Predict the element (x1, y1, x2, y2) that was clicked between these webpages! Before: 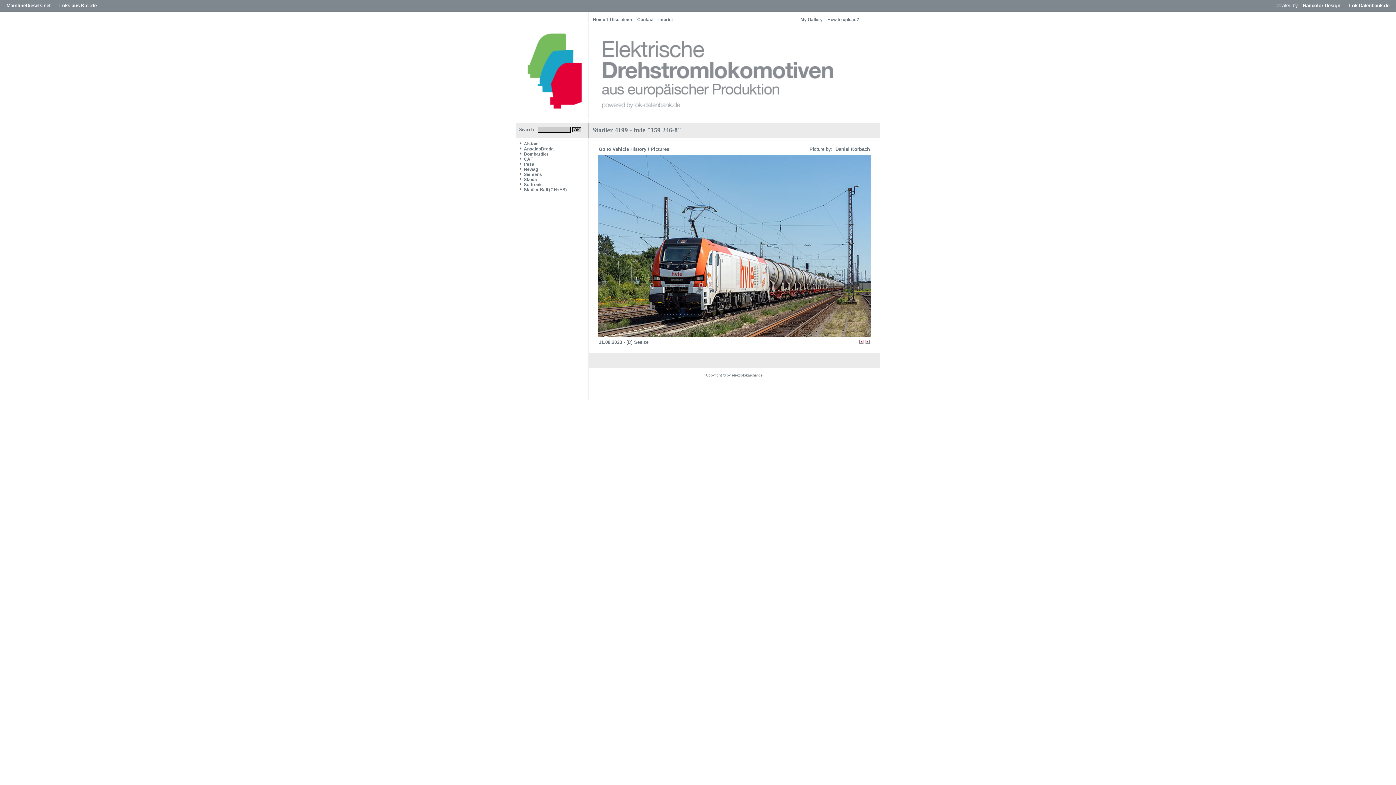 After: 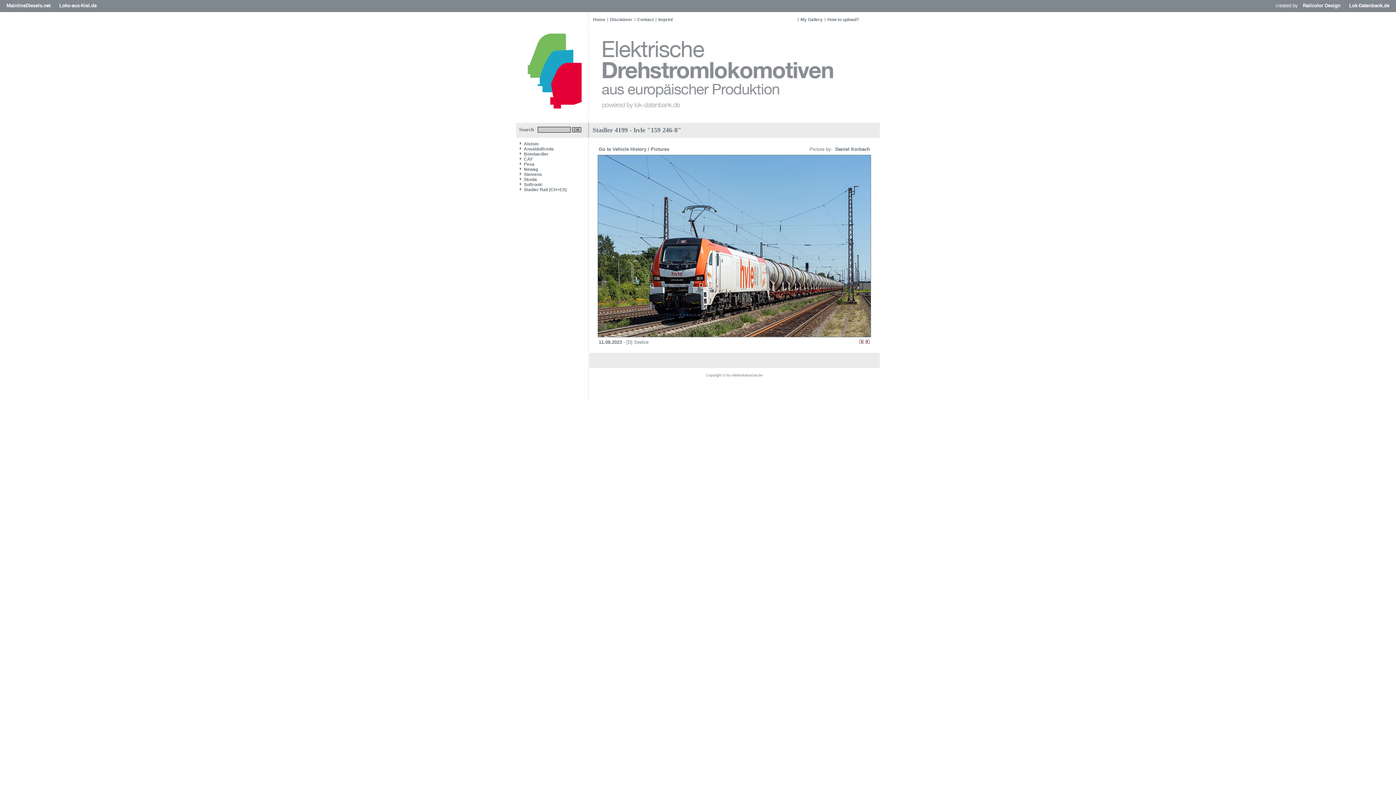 Action: bbox: (59, 2, 96, 8) label: Loks-aus-Kiel.de